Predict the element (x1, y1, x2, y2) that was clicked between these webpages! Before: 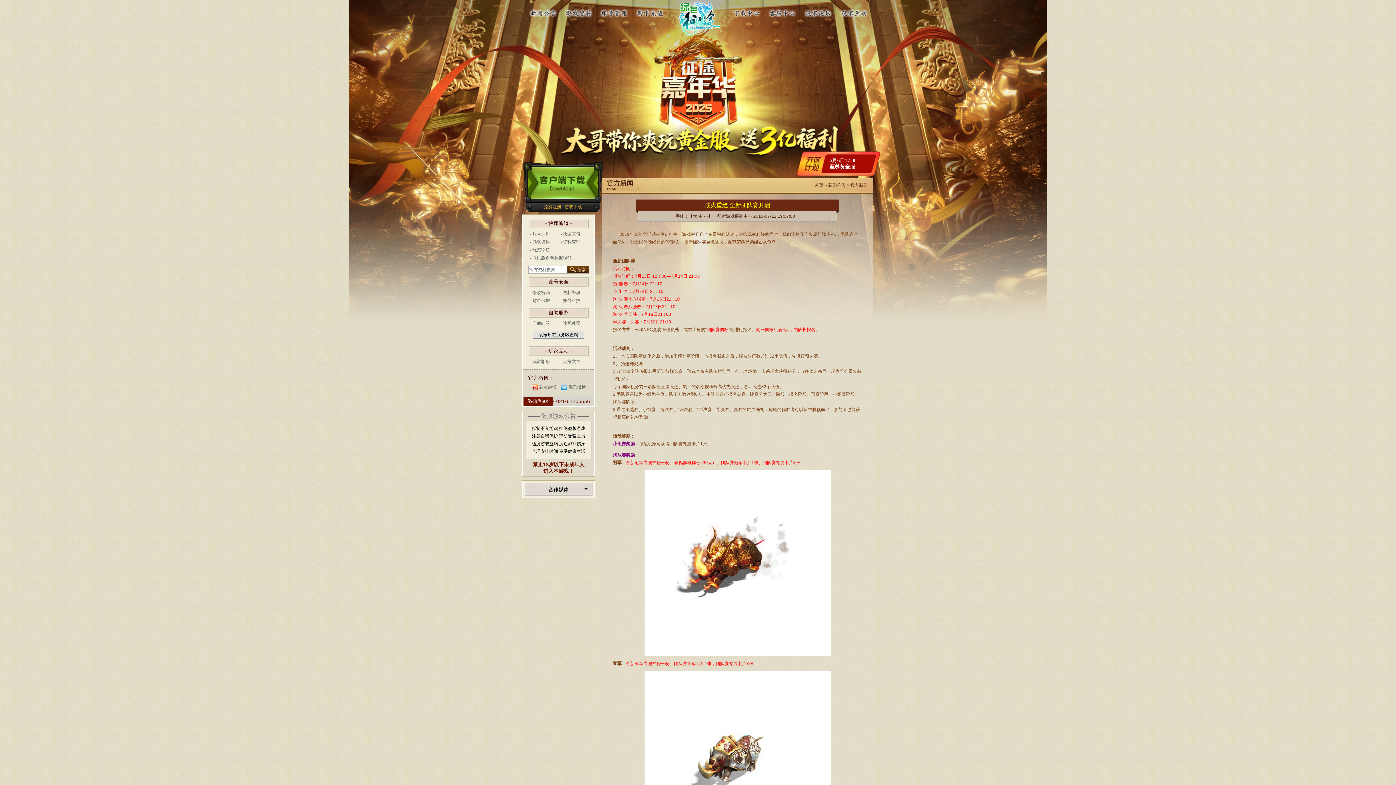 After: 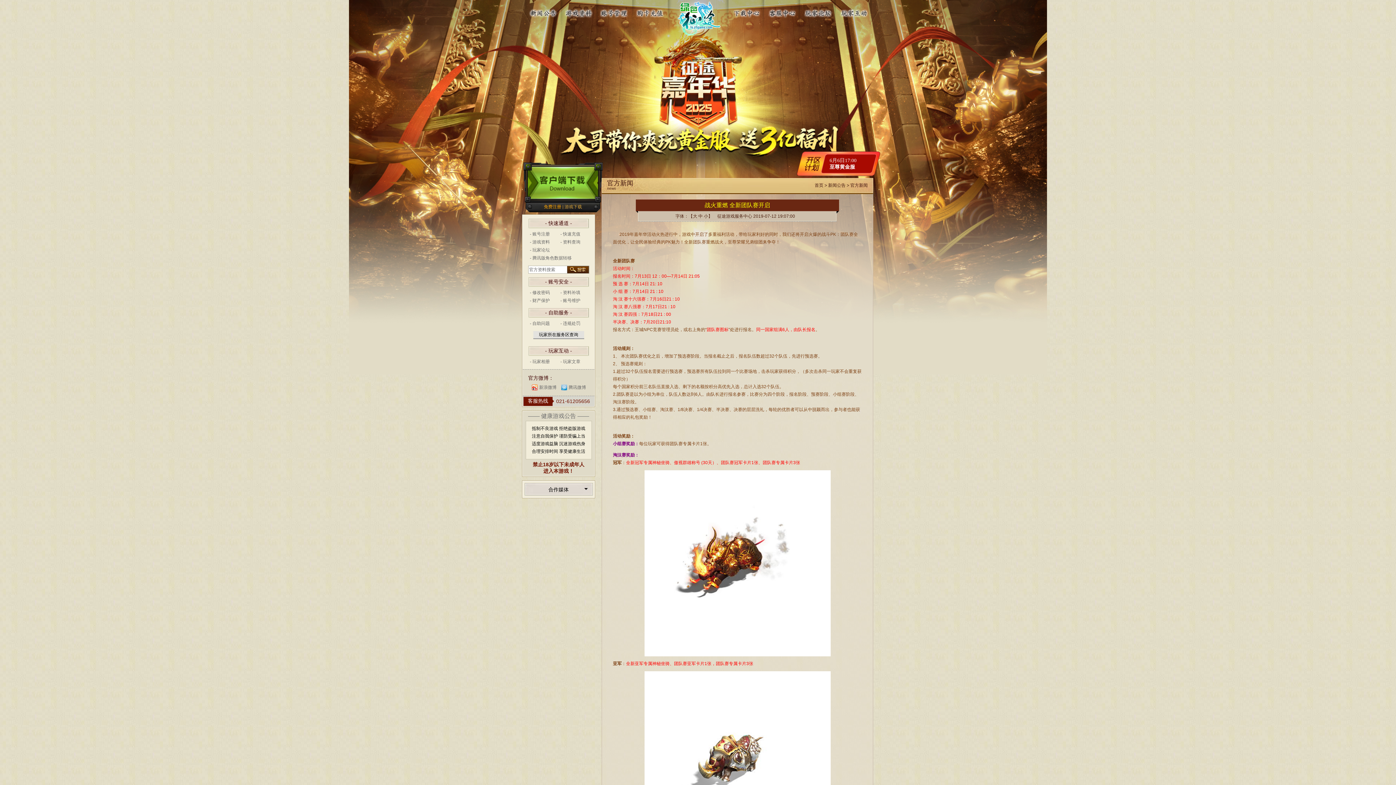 Action: label: 免费注册 bbox: (544, 204, 561, 209)